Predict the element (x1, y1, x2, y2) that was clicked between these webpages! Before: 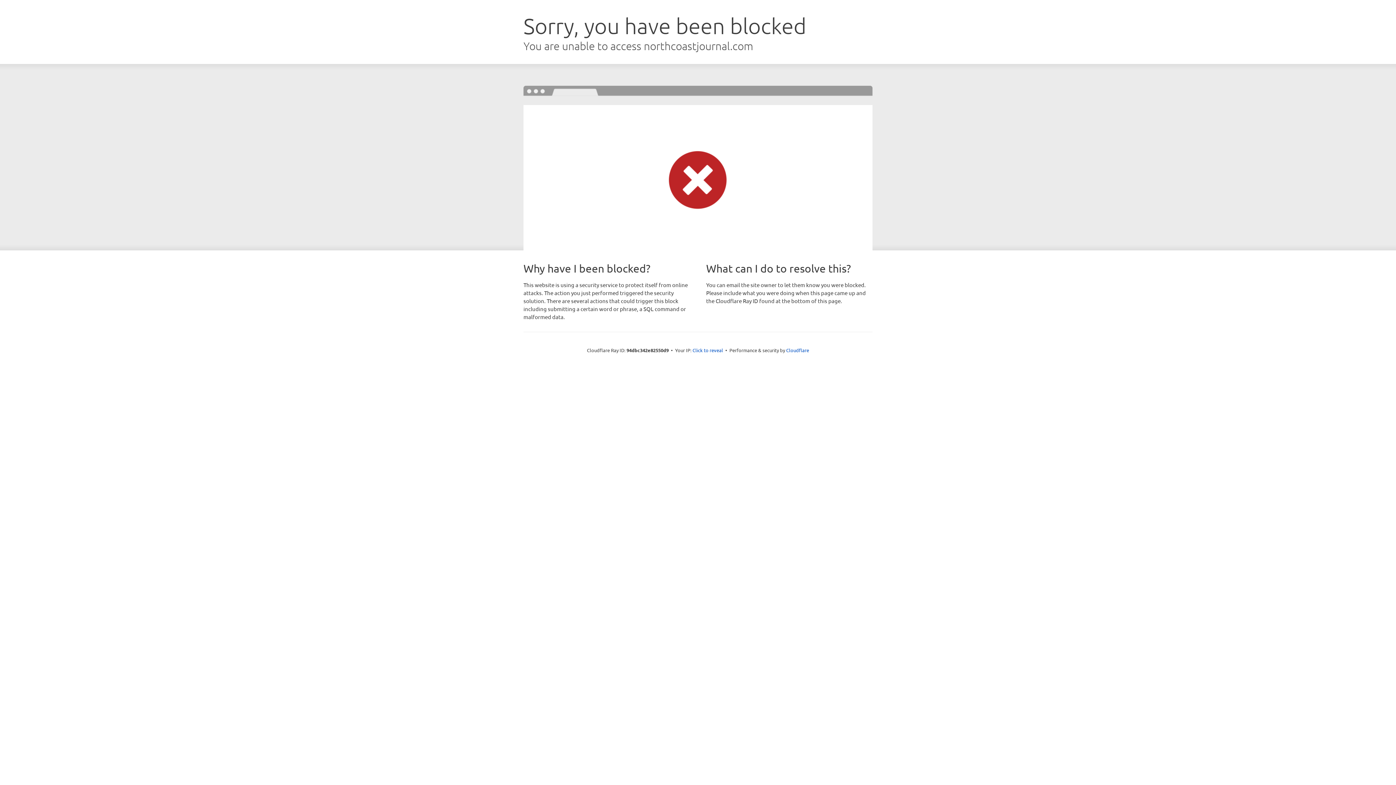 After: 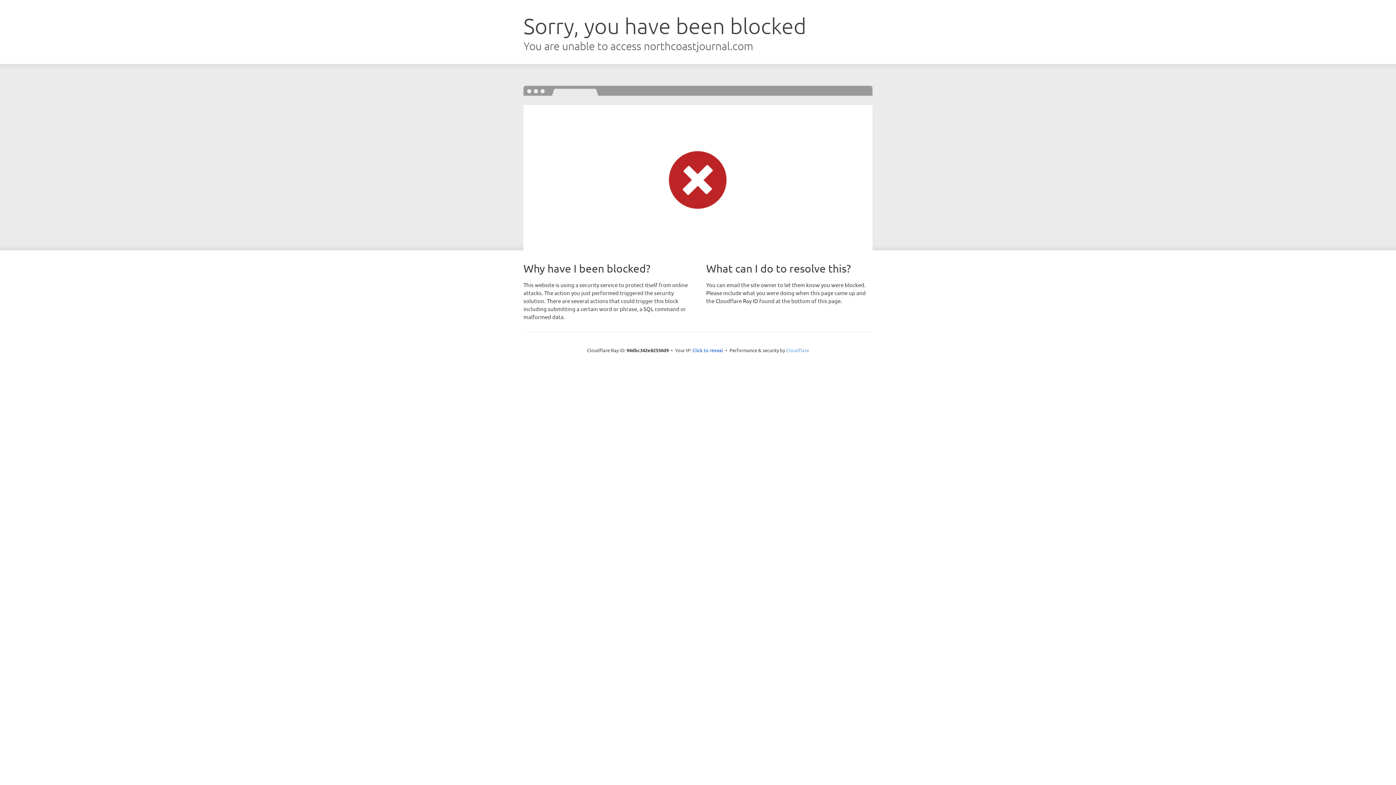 Action: label: Cloudflare bbox: (786, 347, 809, 353)